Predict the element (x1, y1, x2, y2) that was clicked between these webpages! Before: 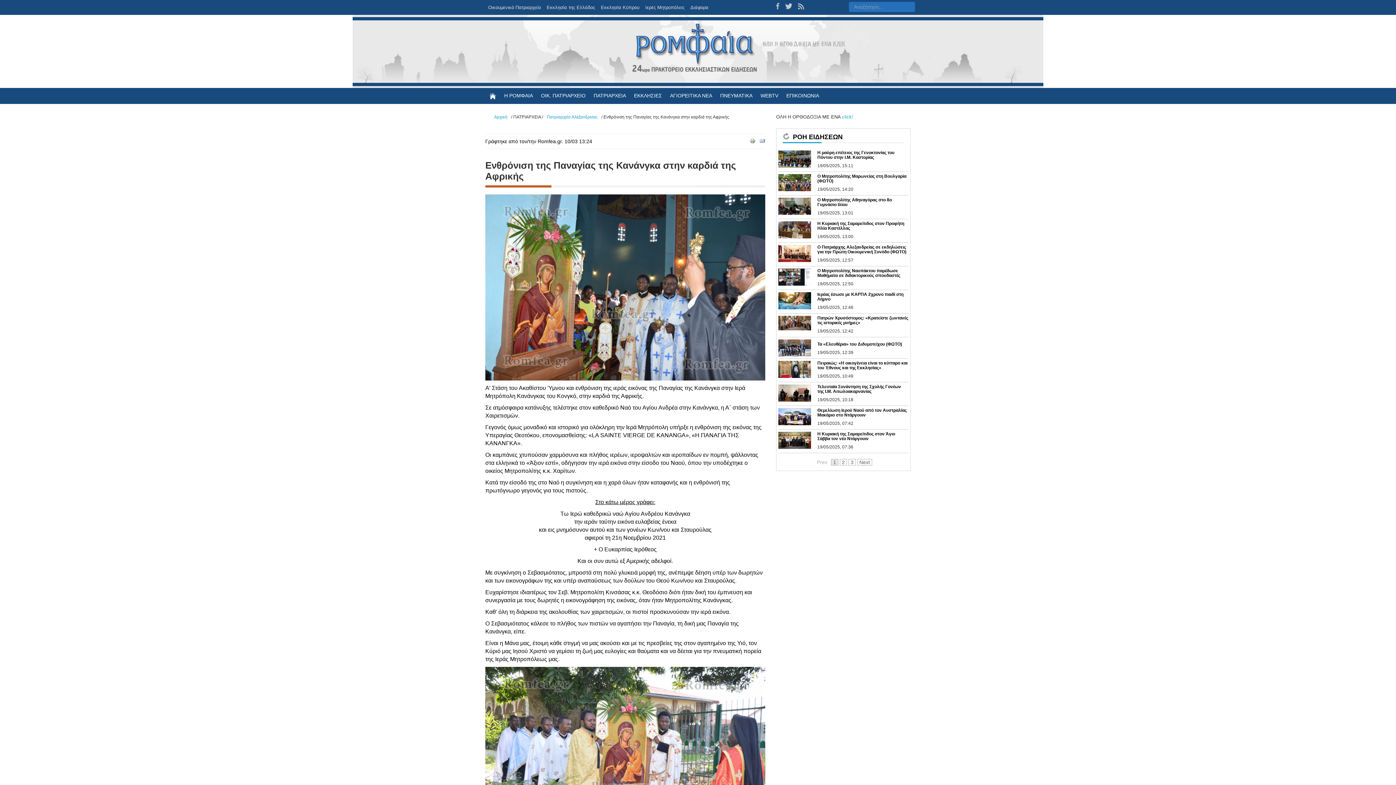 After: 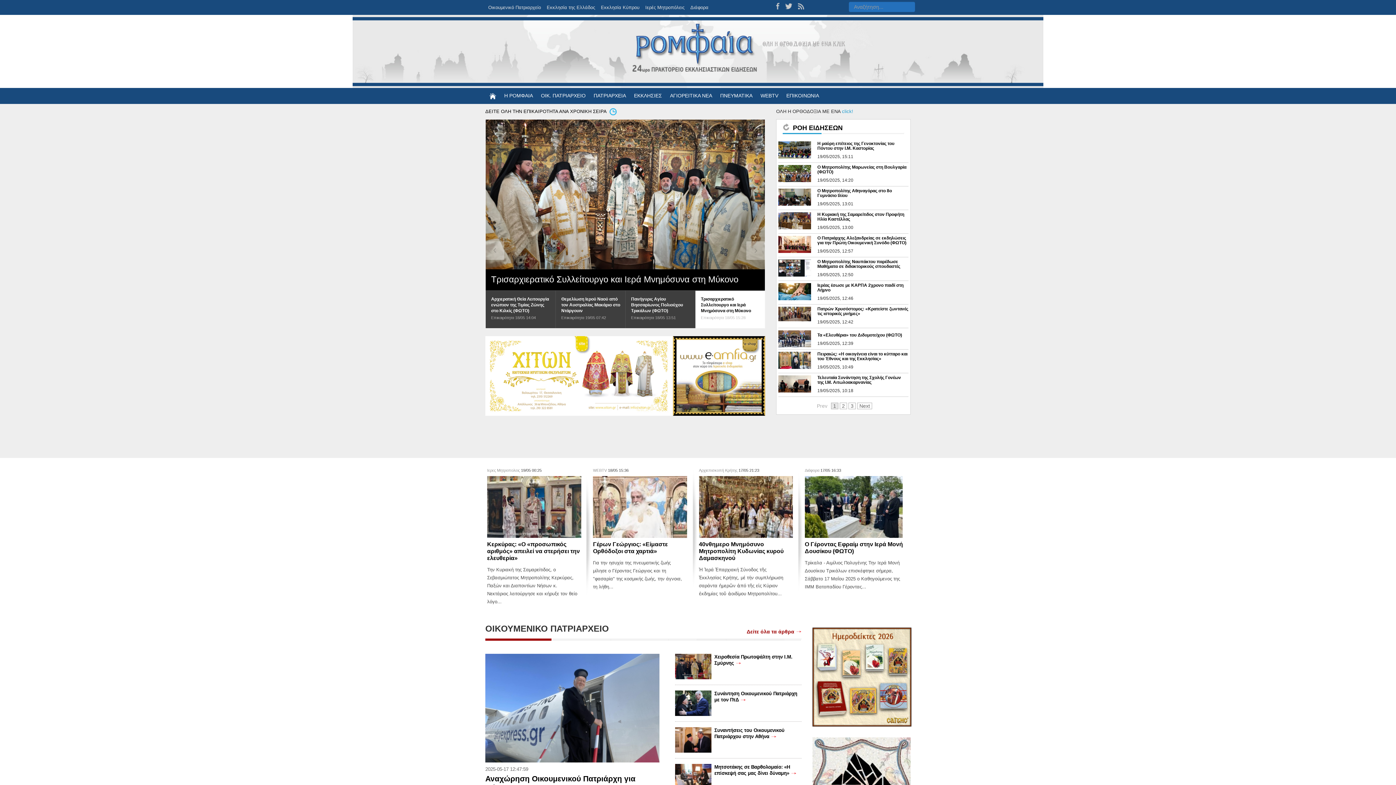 Action: bbox: (485, 88, 500, 103)